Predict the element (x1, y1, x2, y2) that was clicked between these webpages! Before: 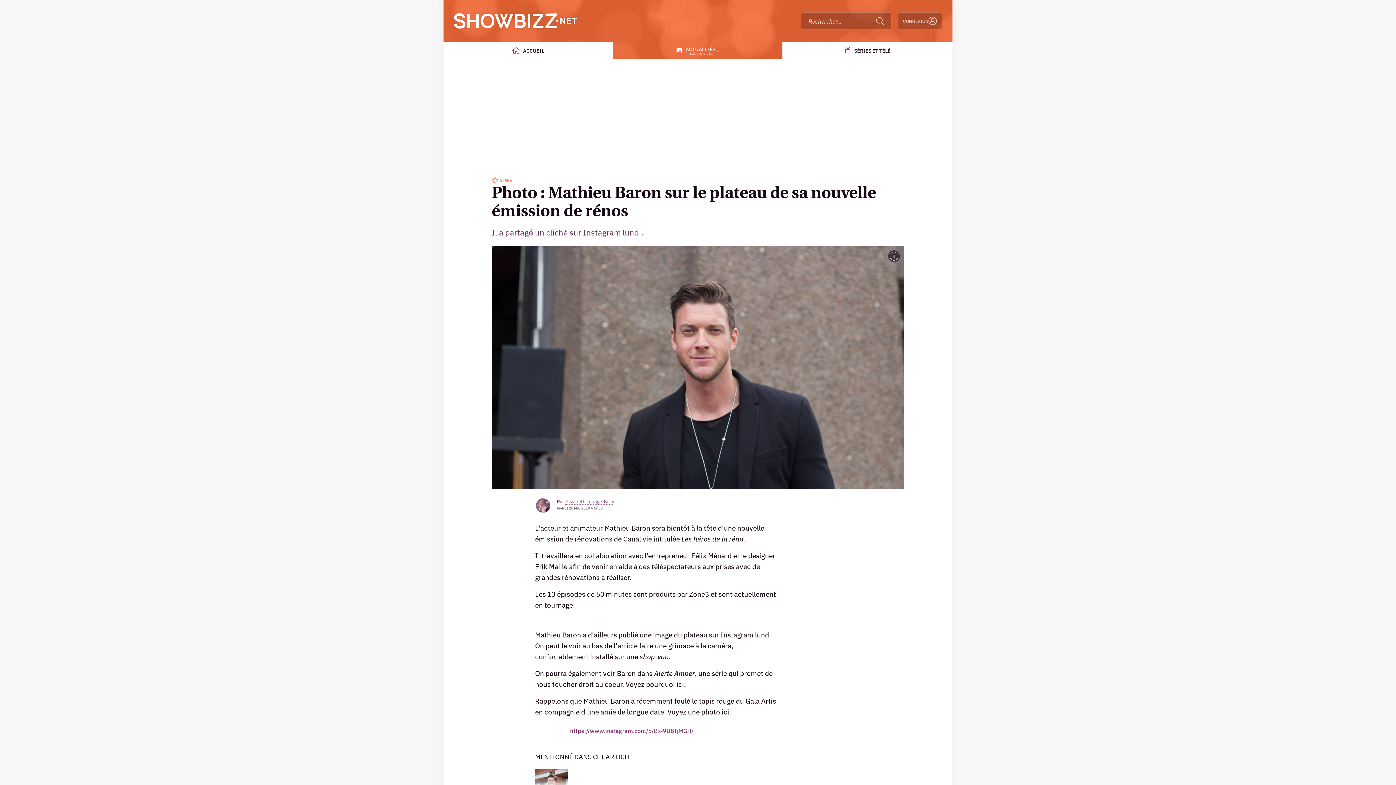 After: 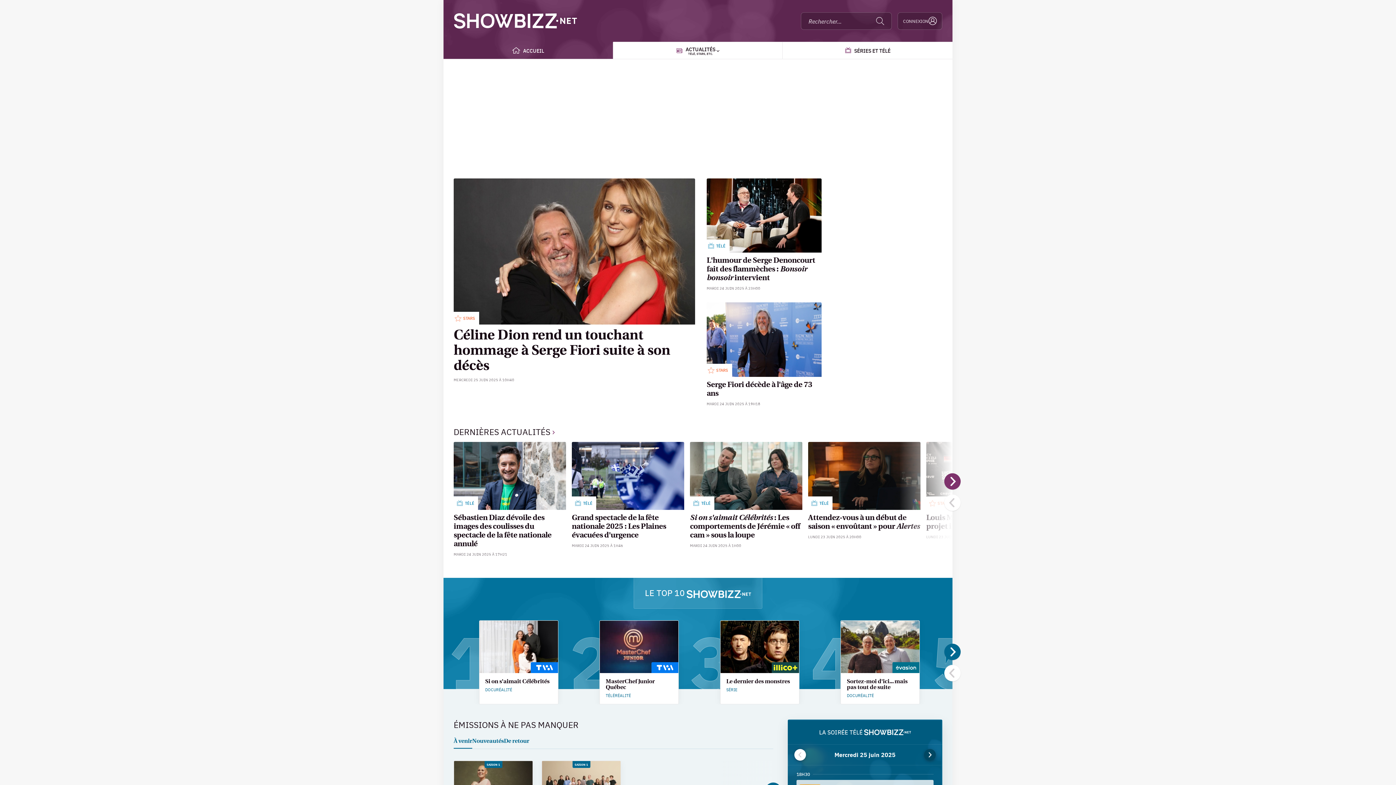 Action: bbox: (453, 12, 577, 28) label: Retour à l'accueil